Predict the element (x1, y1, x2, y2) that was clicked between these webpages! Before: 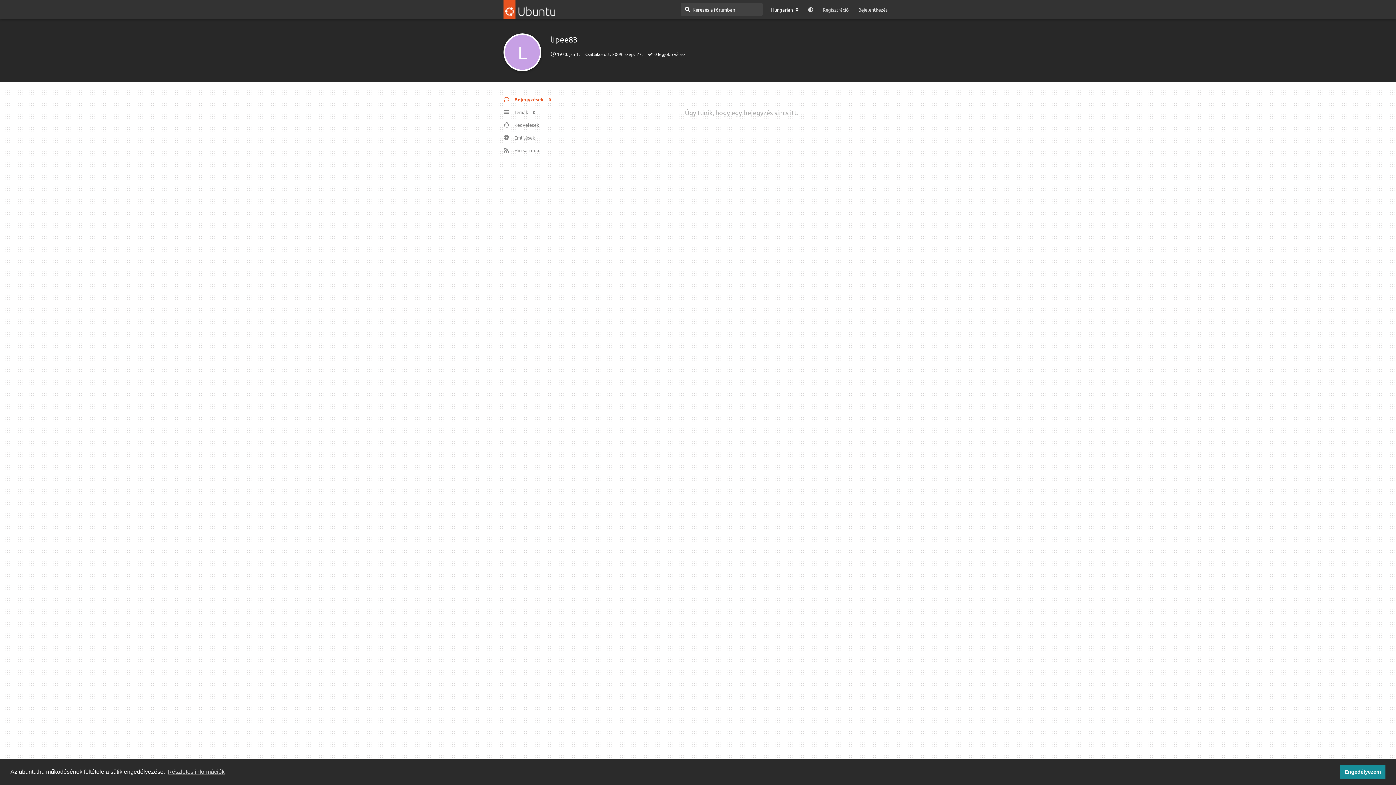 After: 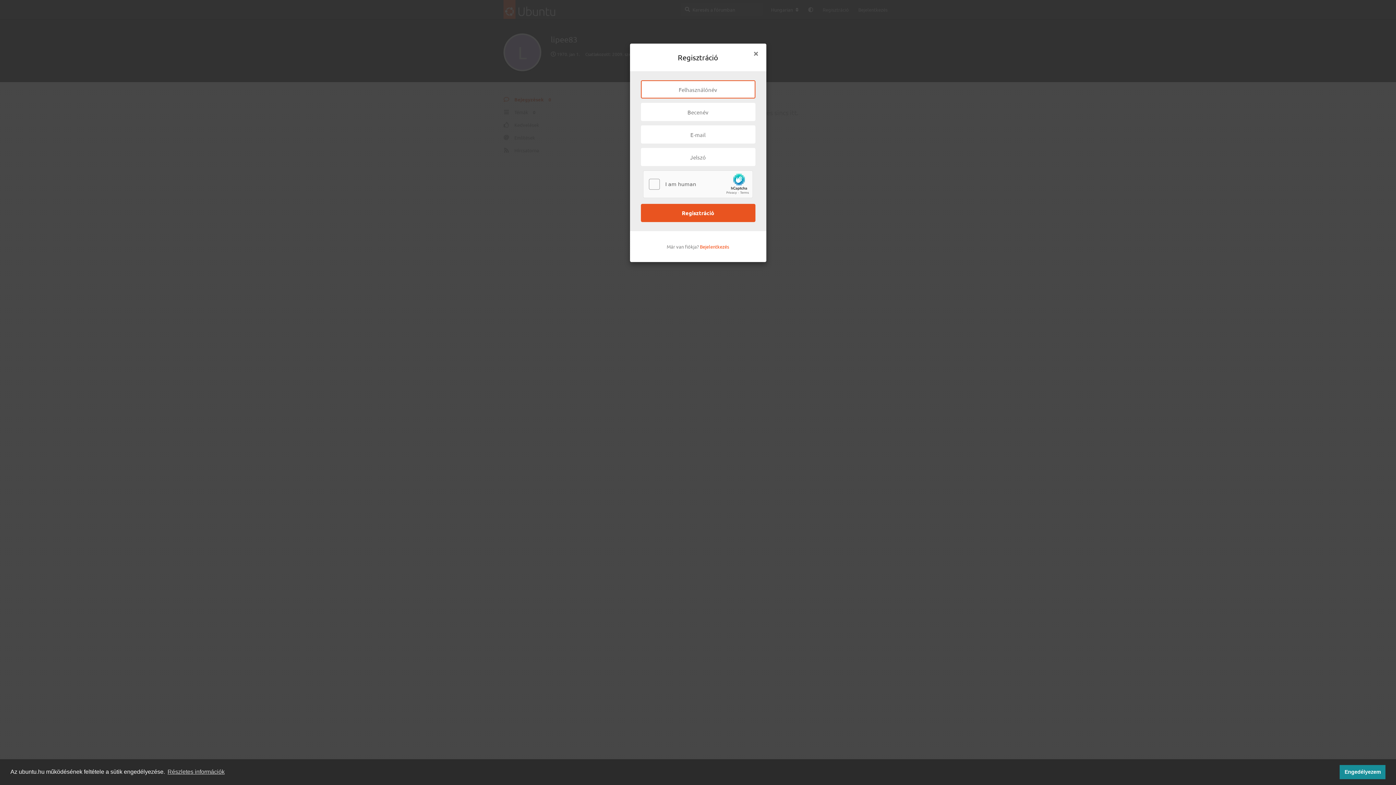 Action: label: Regisztráció bbox: (818, 3, 853, 16)